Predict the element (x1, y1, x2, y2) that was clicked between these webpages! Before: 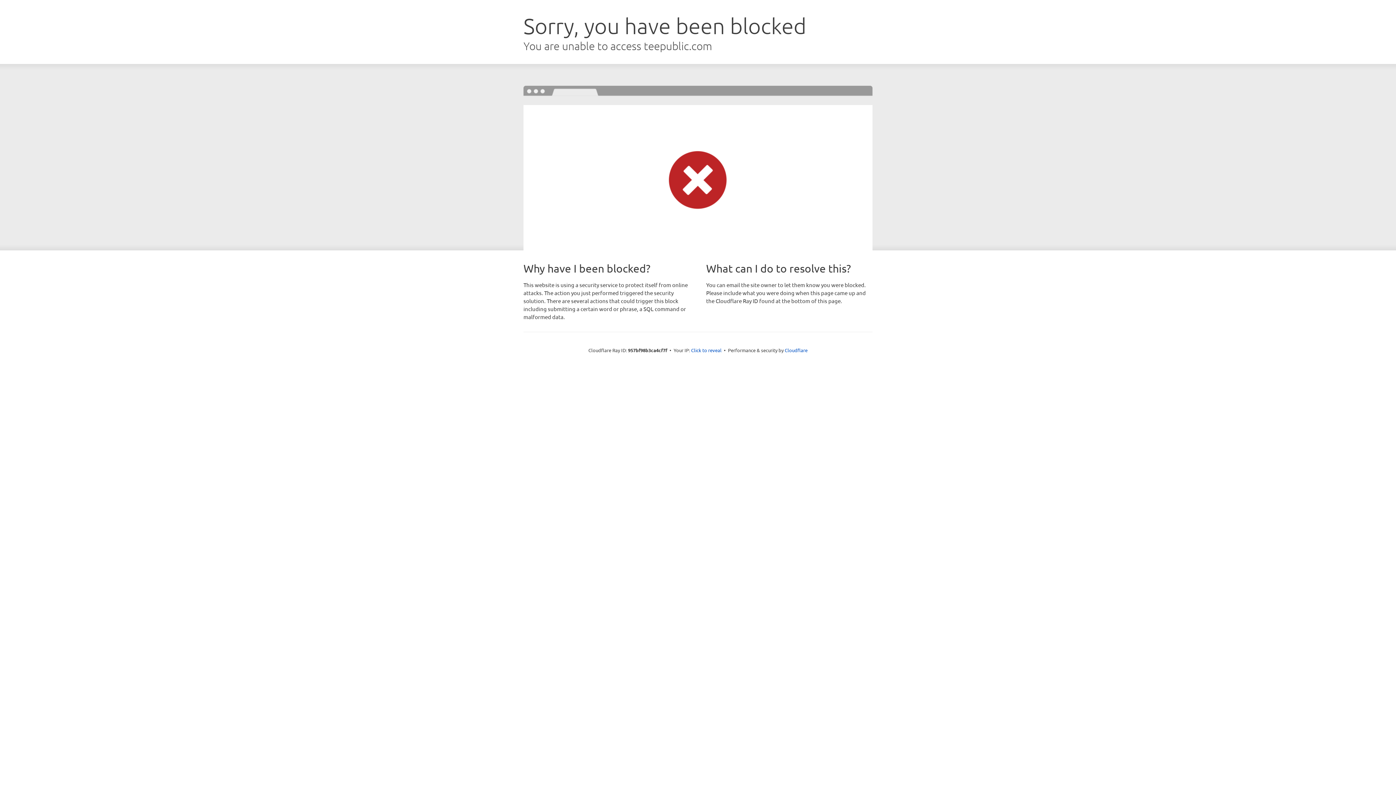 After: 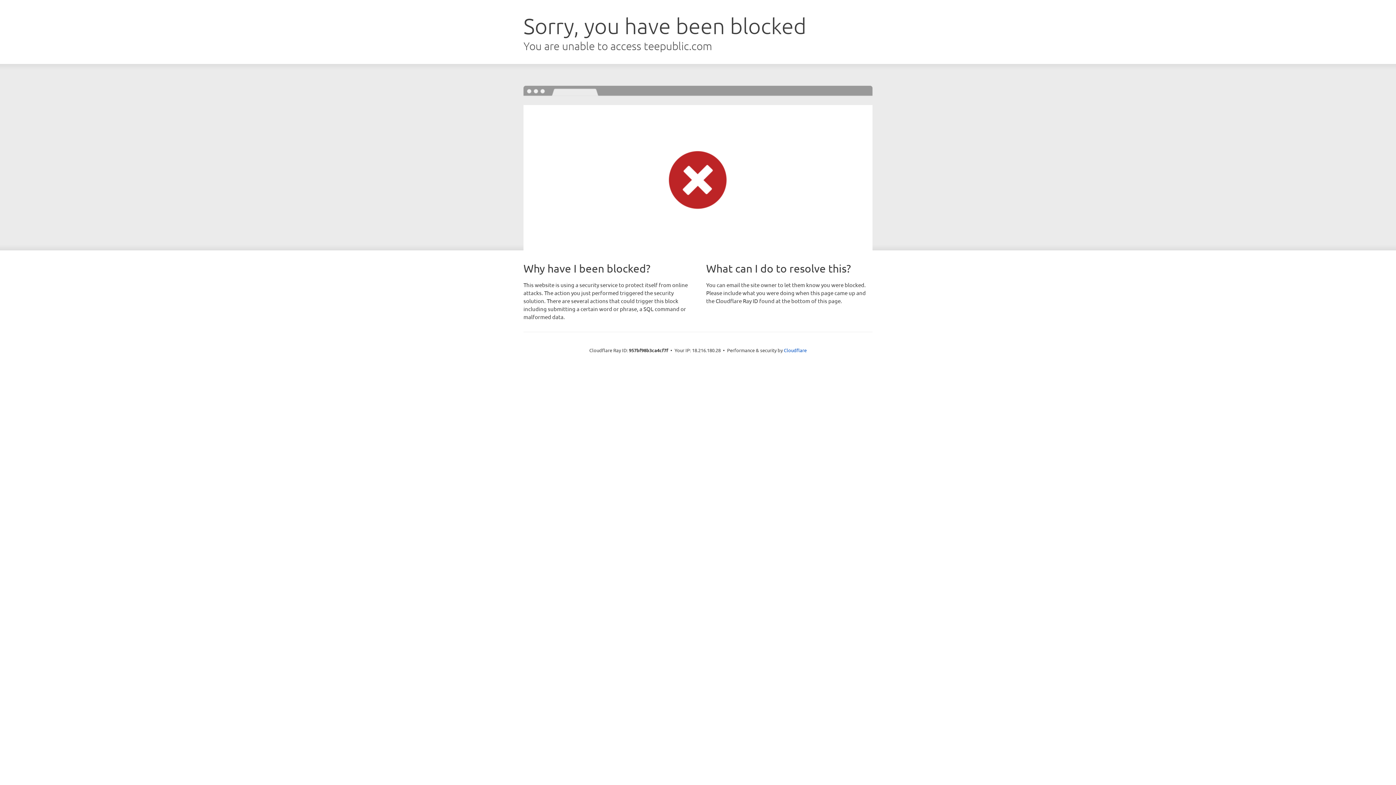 Action: label: Click to reveal bbox: (691, 346, 721, 353)